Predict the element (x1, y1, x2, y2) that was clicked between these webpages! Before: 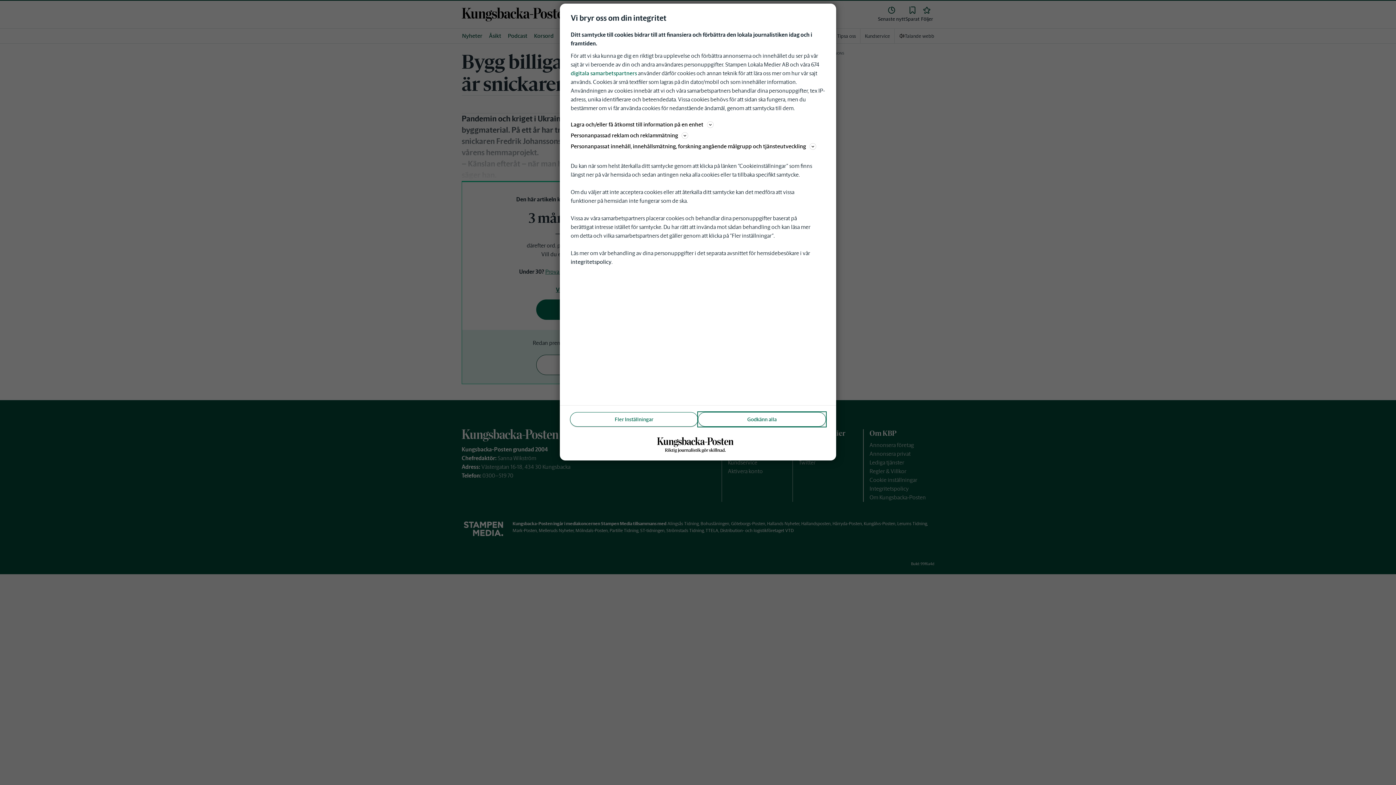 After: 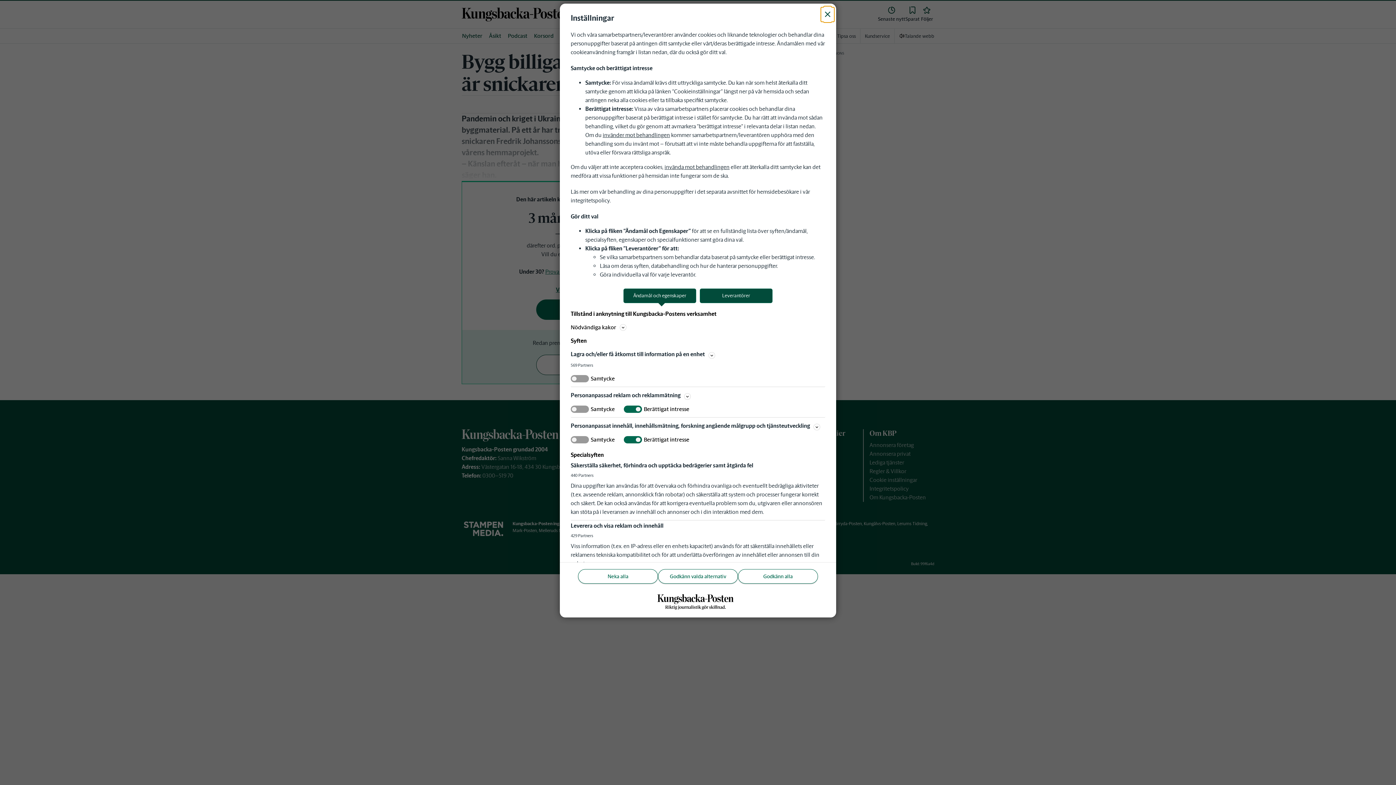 Action: bbox: (570, 412, 698, 426) label: Fler Inställningar